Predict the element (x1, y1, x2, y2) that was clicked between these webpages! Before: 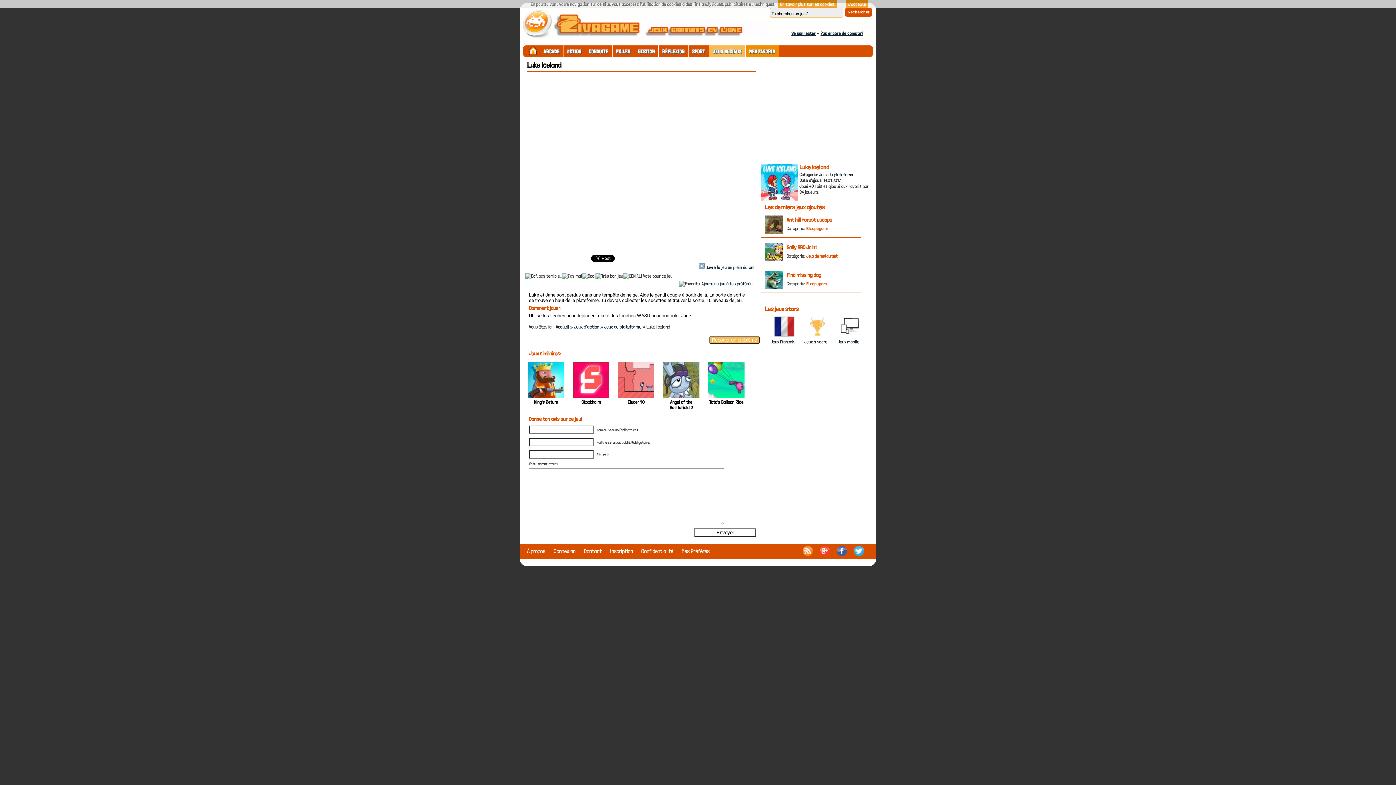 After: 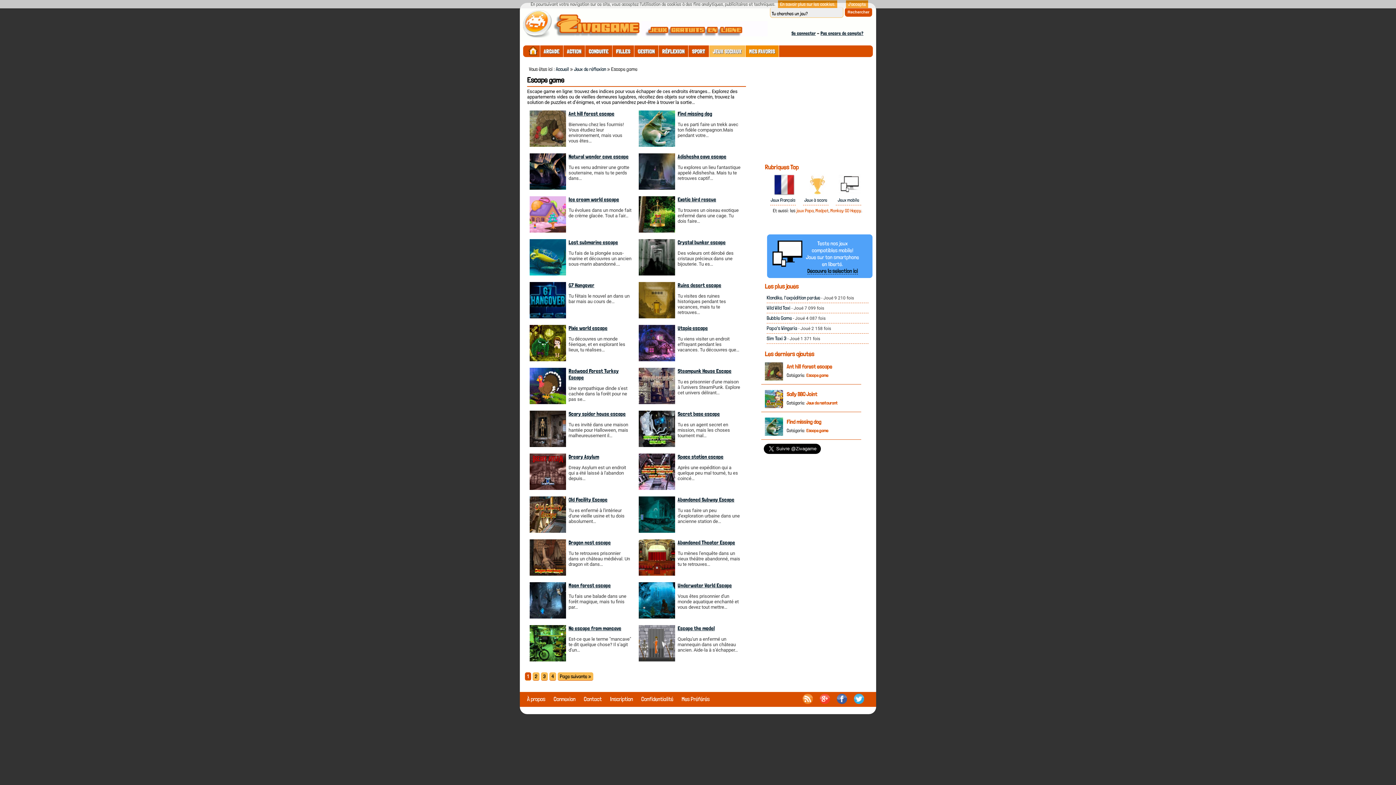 Action: bbox: (806, 281, 828, 286) label: Escape game